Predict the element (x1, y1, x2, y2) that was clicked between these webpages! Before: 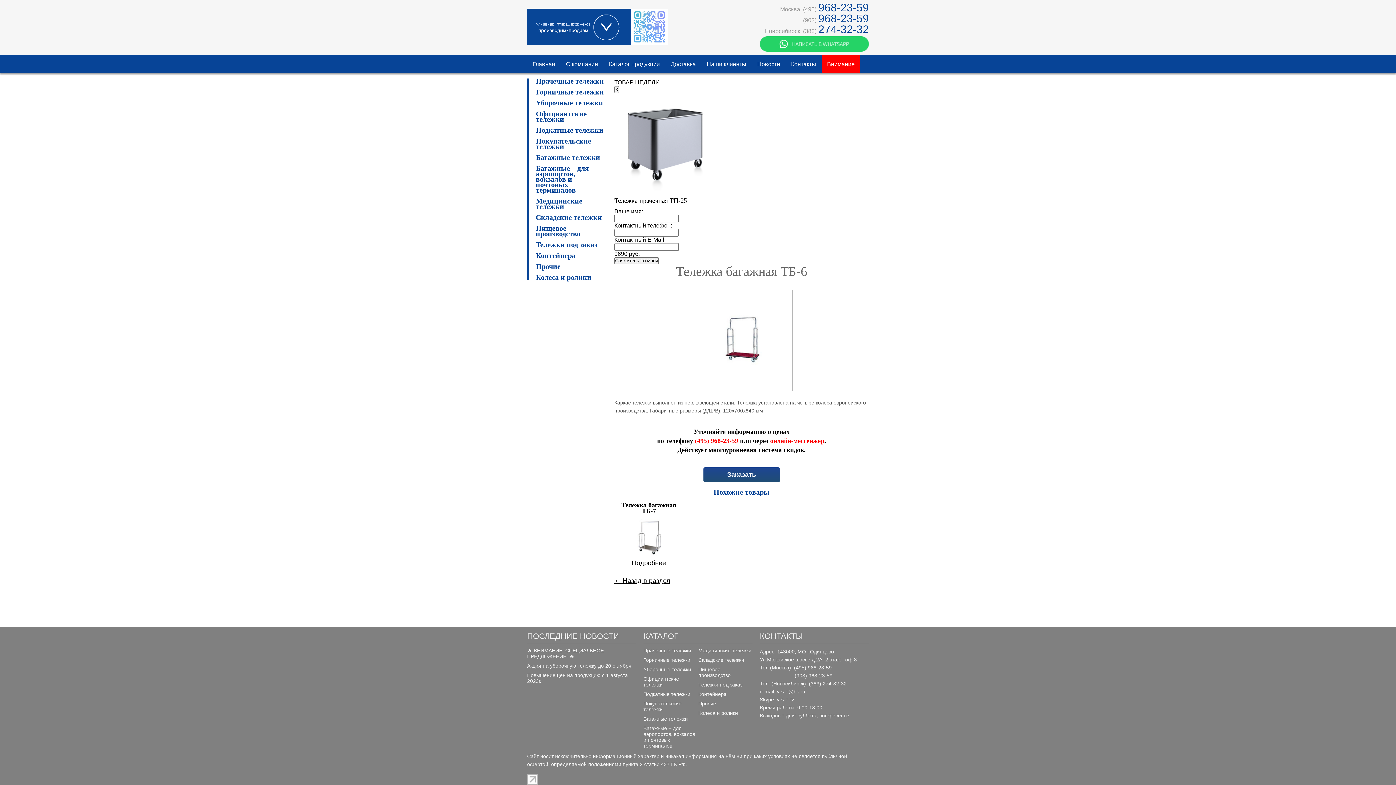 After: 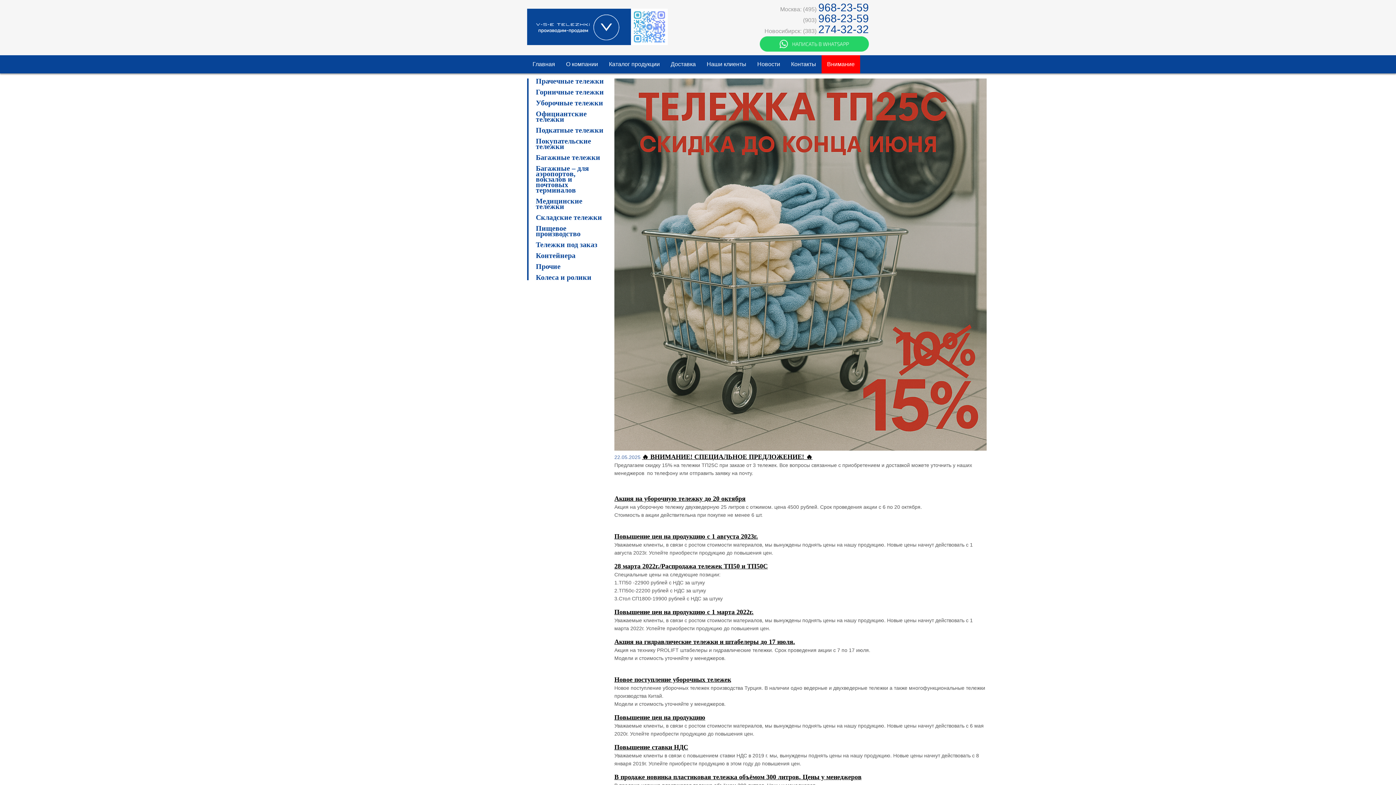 Action: bbox: (752, 55, 785, 73) label: Новости